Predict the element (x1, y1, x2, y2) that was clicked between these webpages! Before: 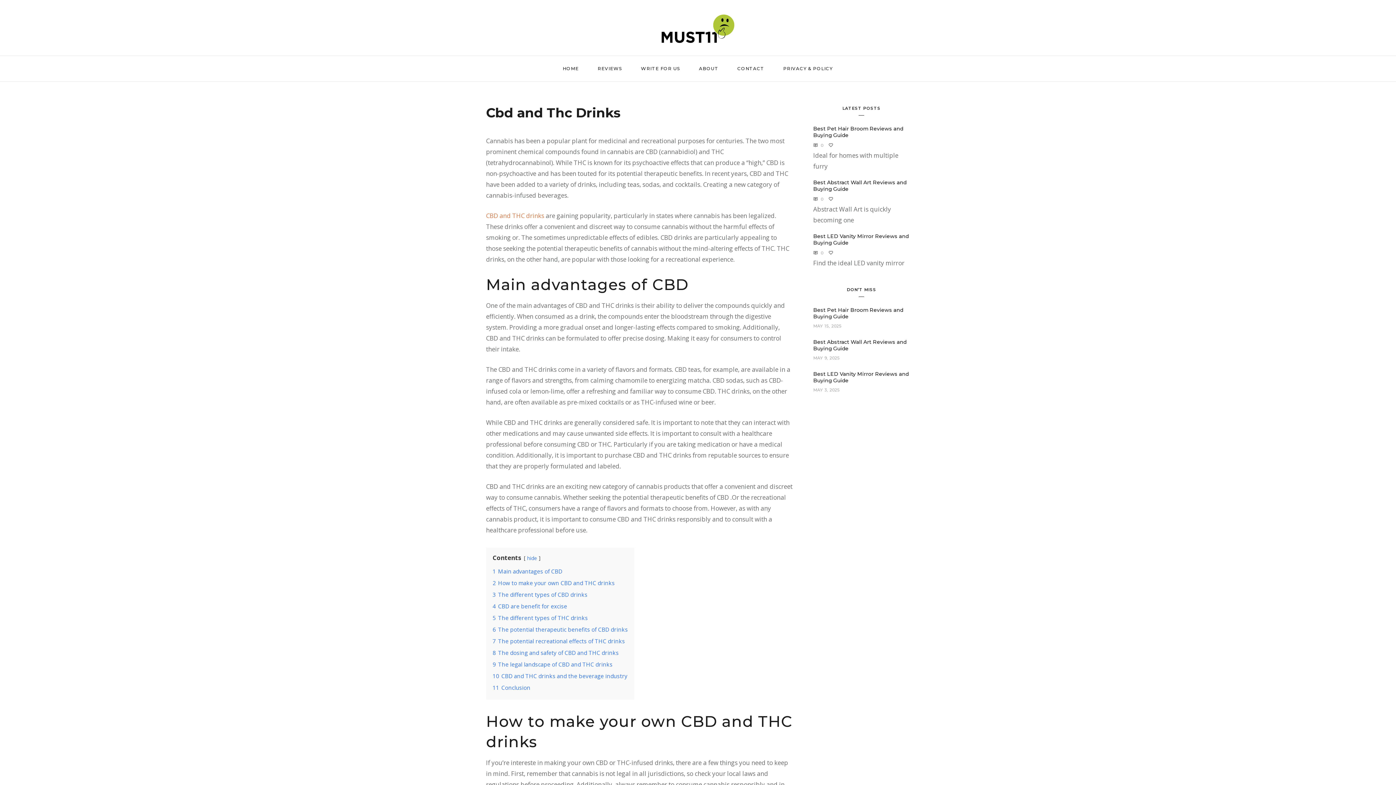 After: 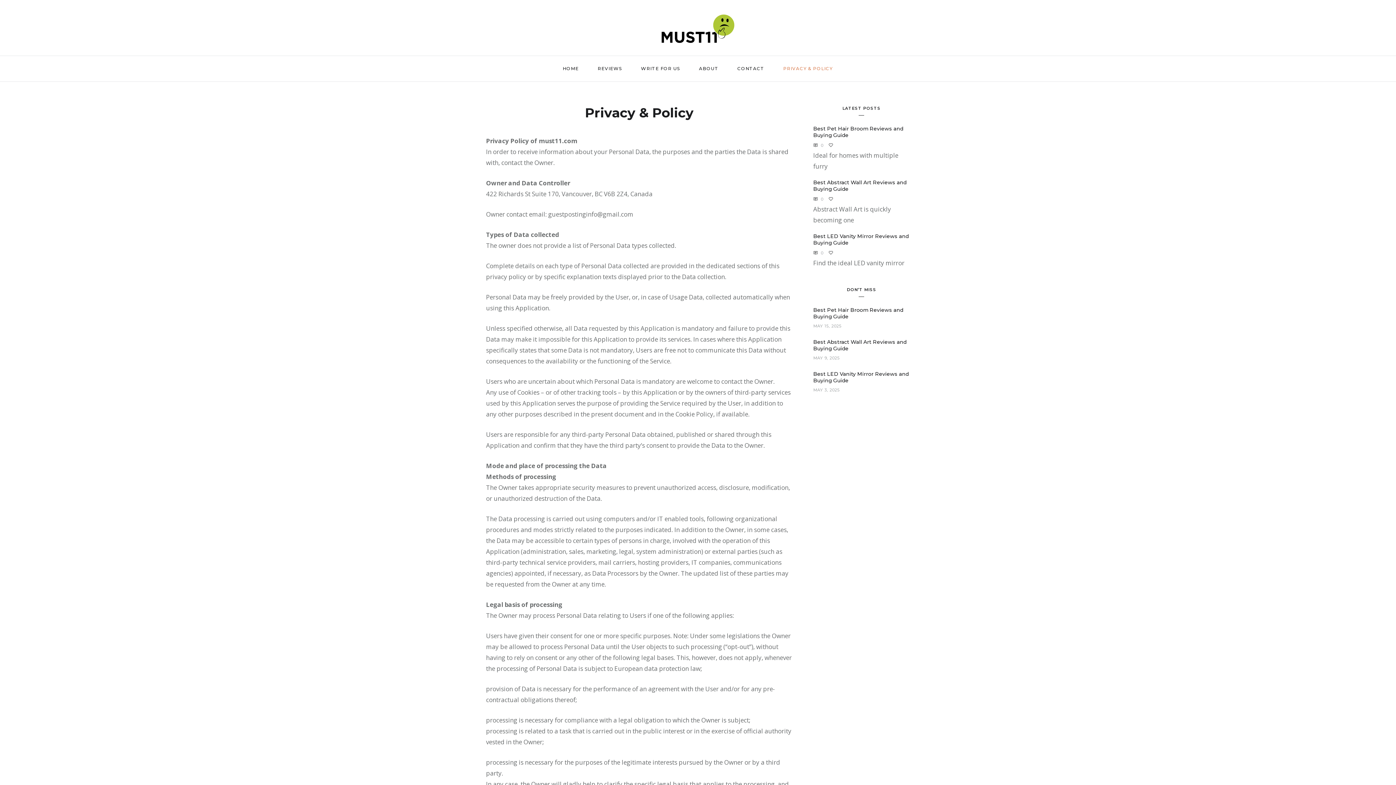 Action: bbox: (775, 55, 841, 81) label: PRIVACY & POLICY